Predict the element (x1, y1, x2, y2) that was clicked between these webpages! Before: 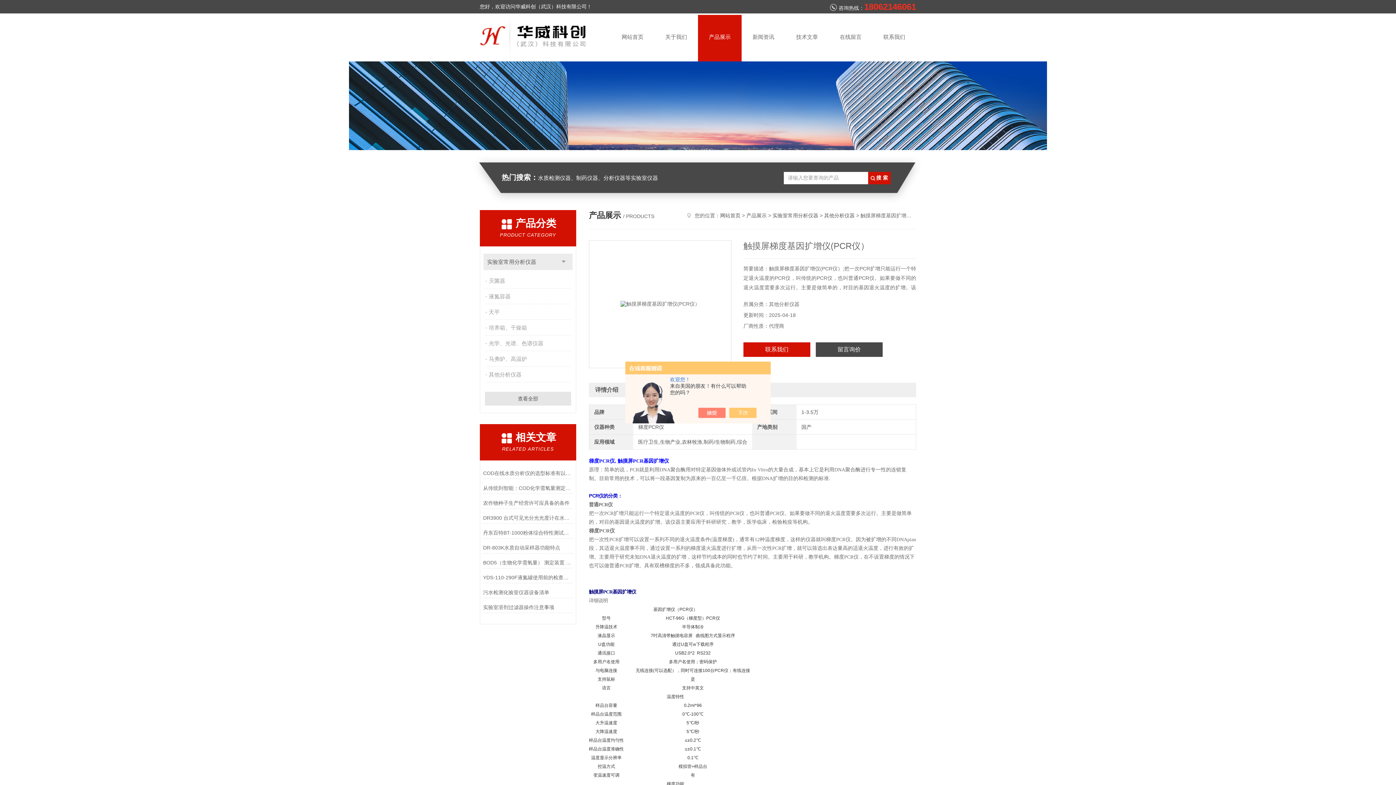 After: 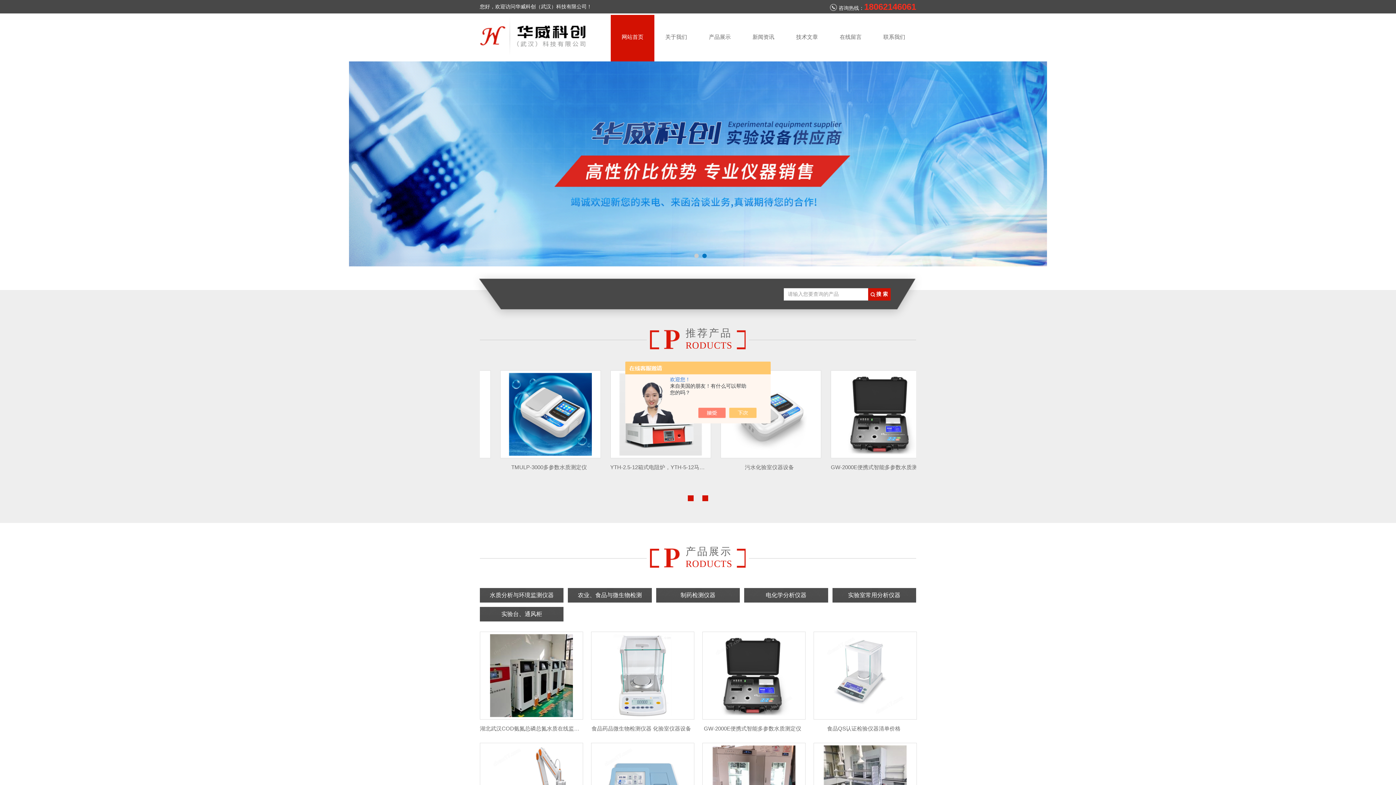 Action: label: 网站首页 bbox: (720, 212, 740, 218)